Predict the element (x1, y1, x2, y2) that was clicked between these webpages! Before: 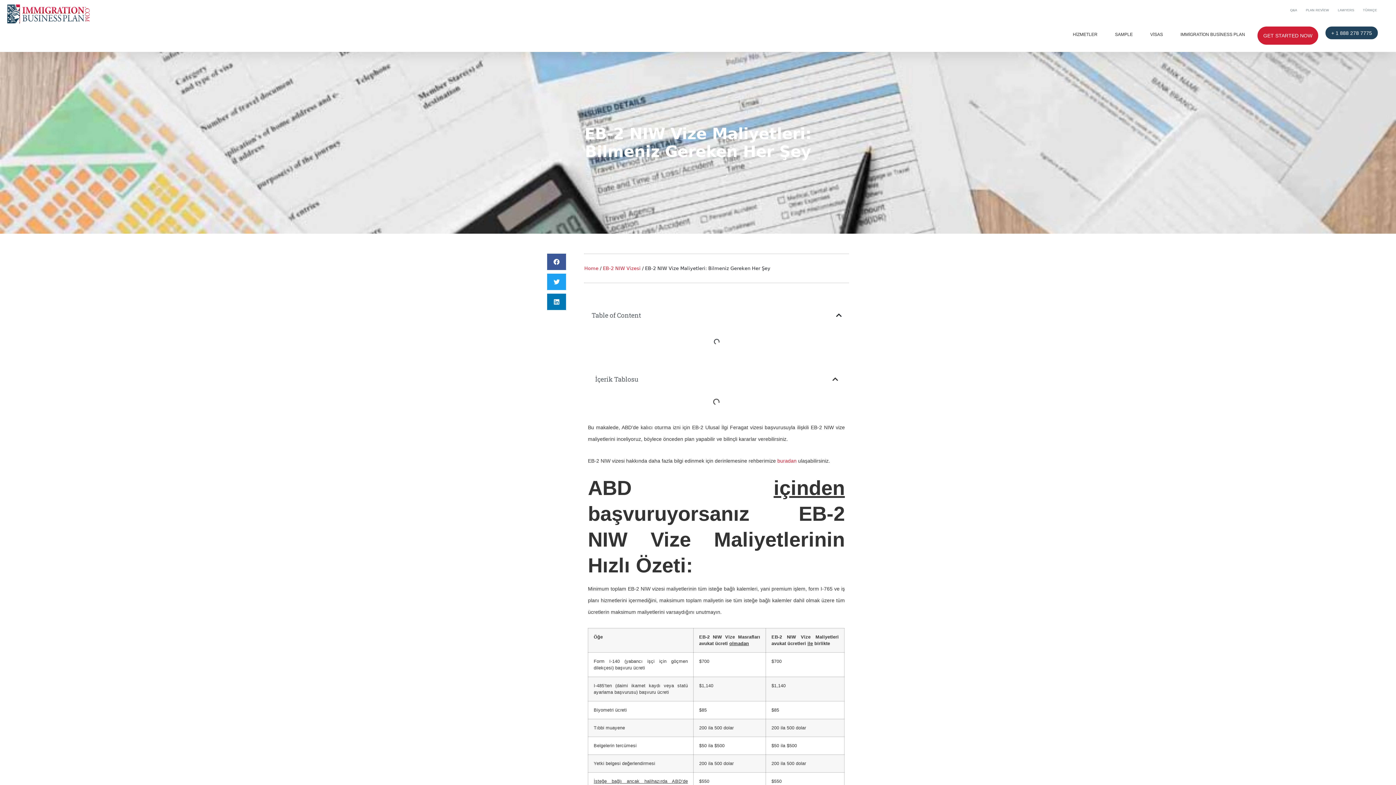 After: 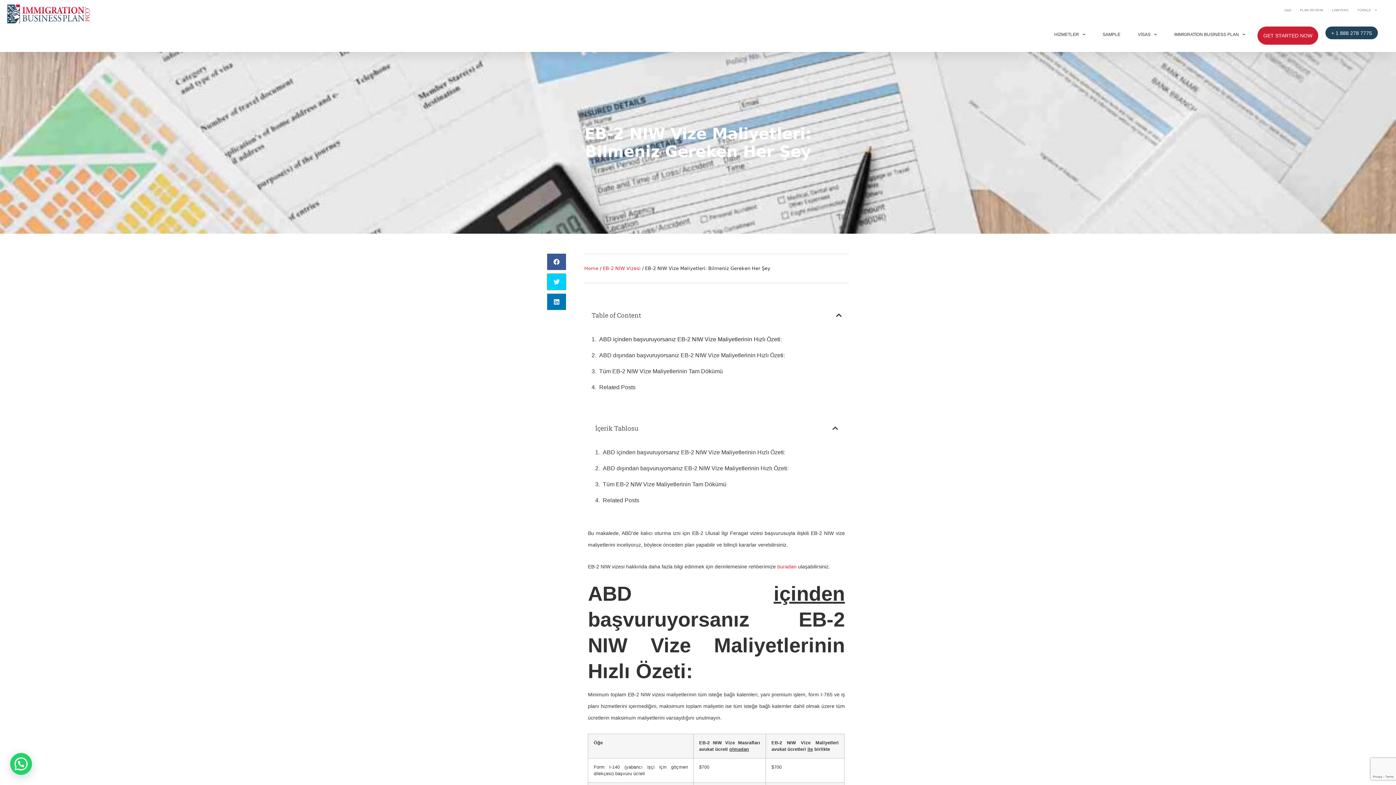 Action: bbox: (547, 274, 566, 291) label: Share on twitter